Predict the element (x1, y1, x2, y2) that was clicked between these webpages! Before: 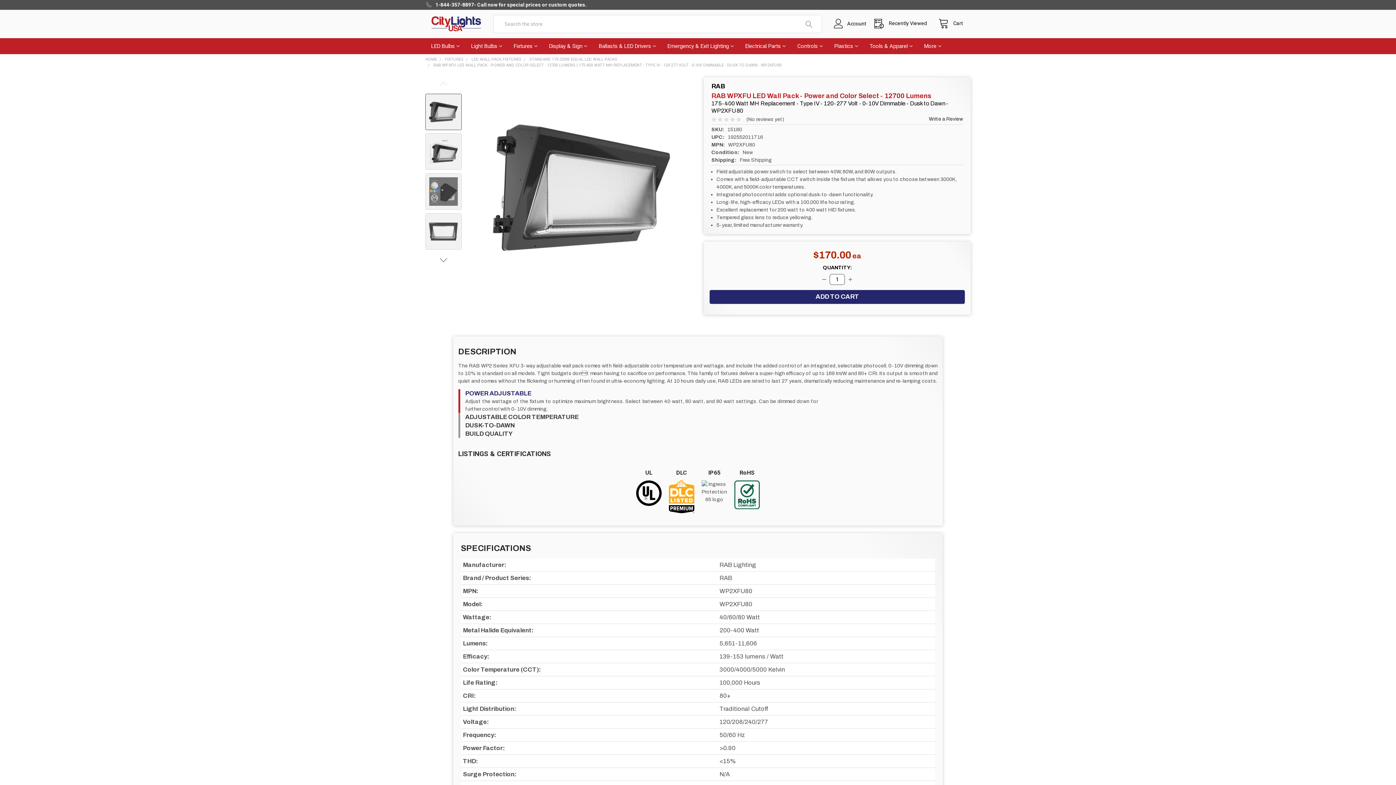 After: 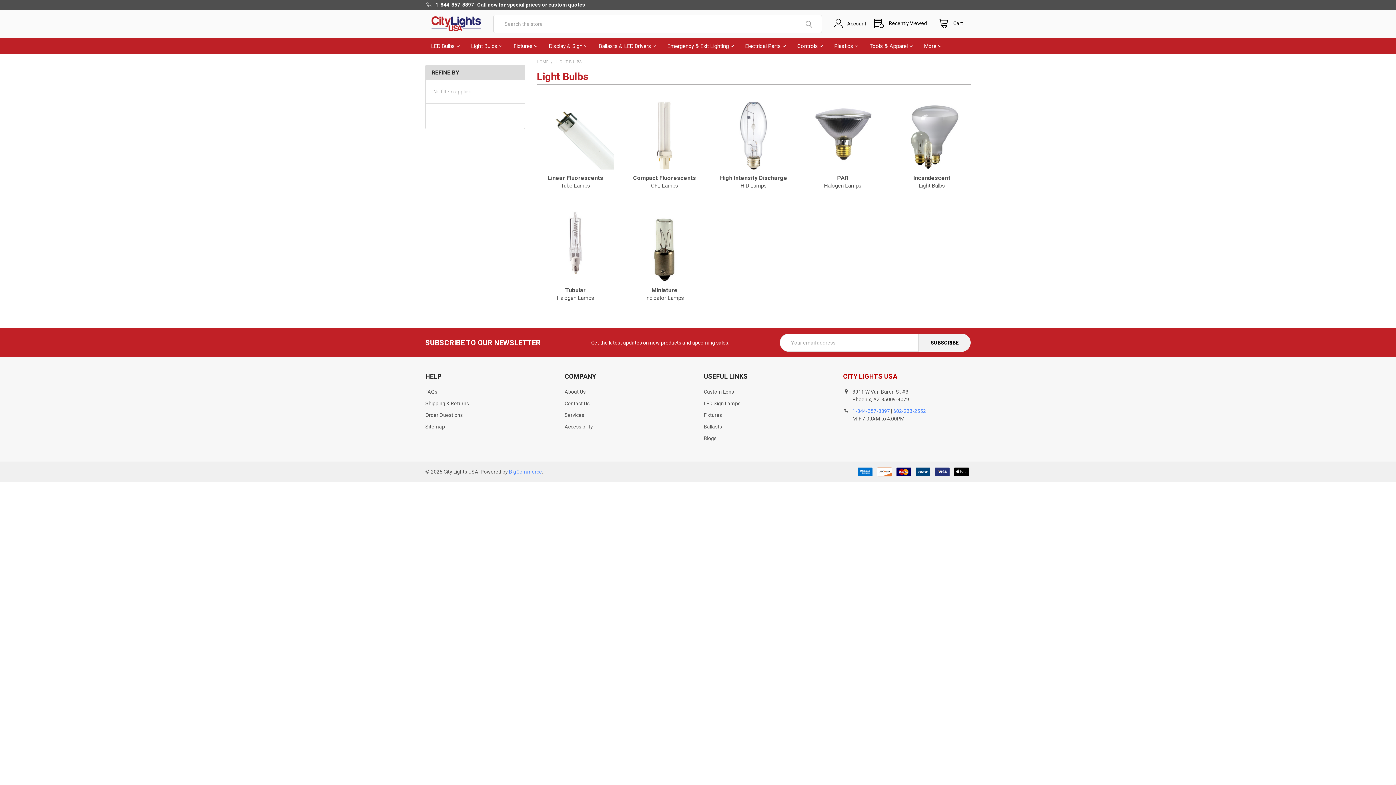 Action: label: Light Bulbs bbox: (465, 38, 507, 54)